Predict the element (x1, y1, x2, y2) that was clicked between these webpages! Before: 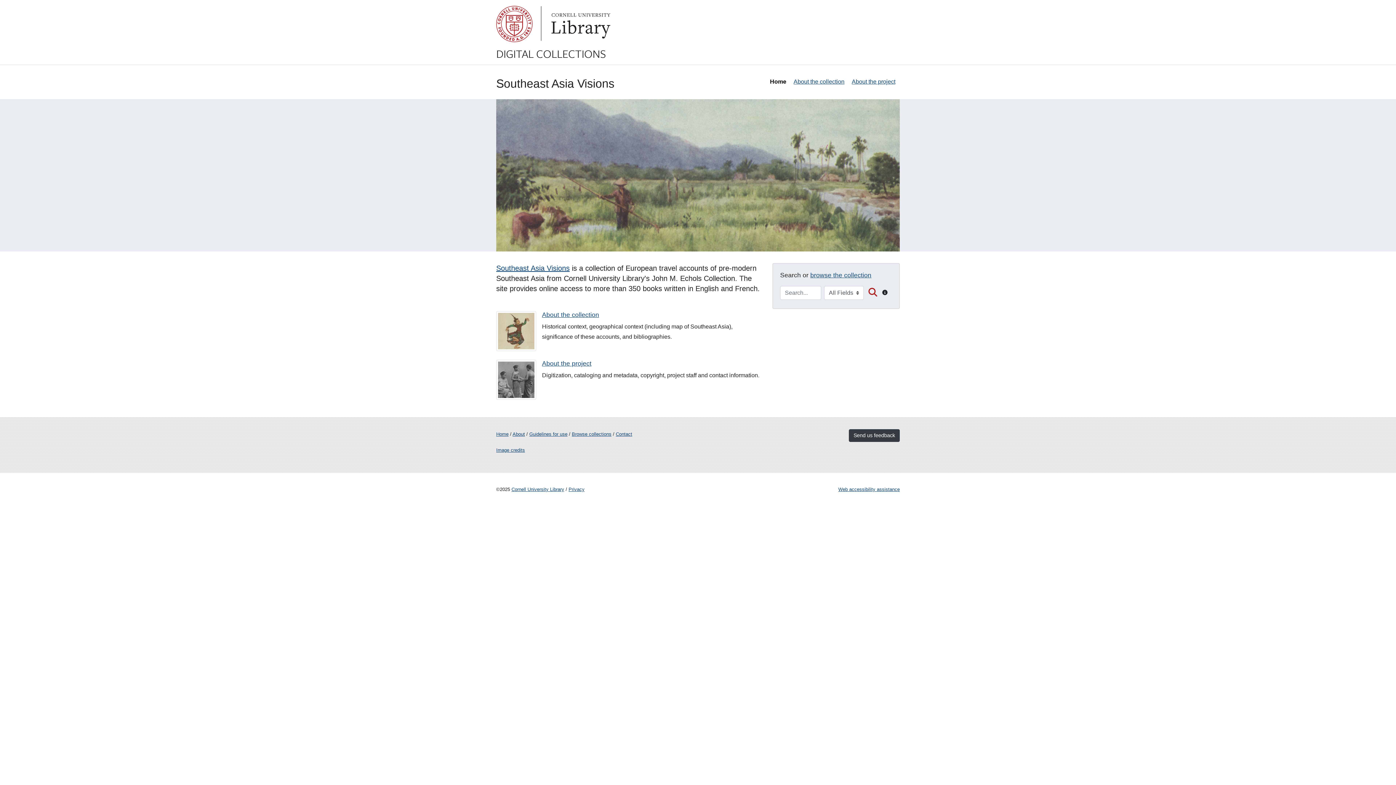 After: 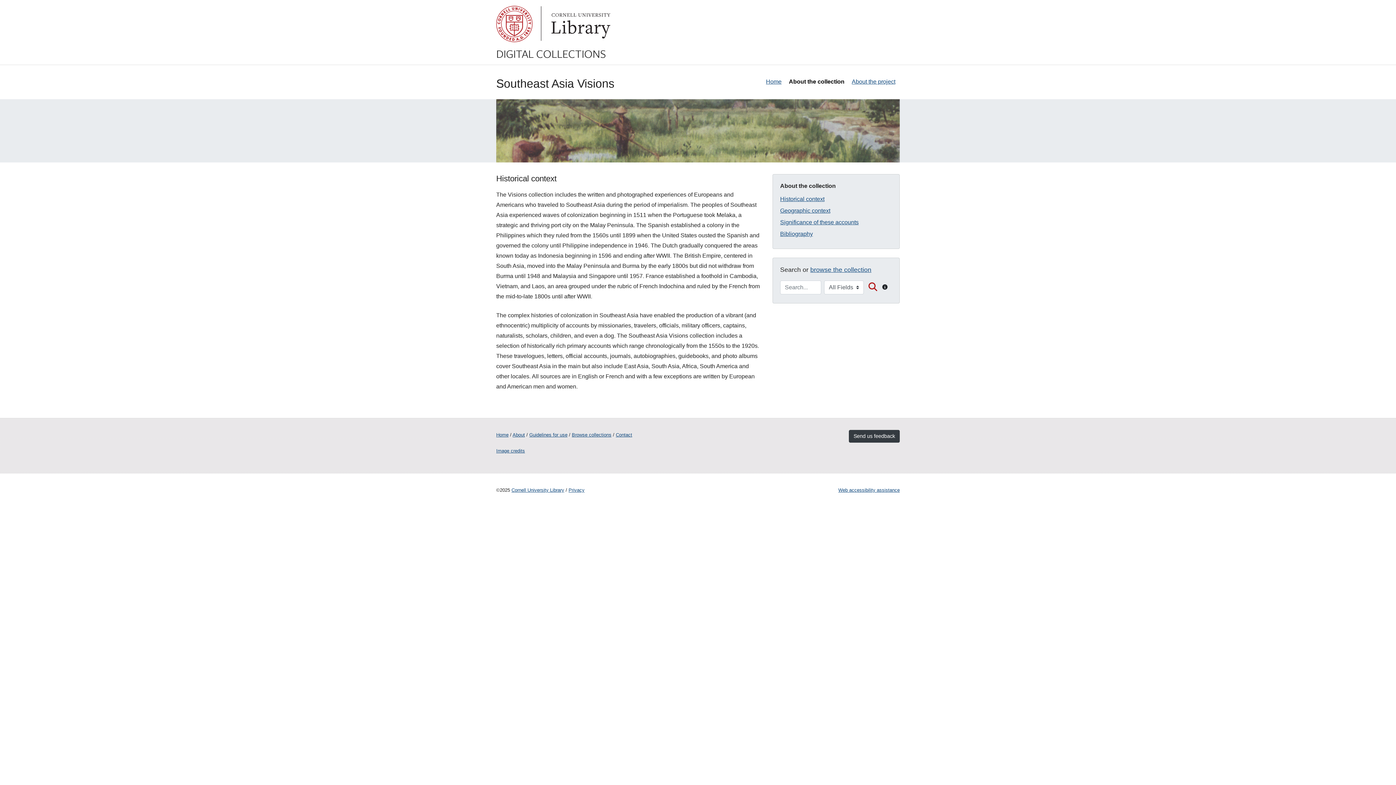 Action: label: About the collection bbox: (542, 311, 599, 318)